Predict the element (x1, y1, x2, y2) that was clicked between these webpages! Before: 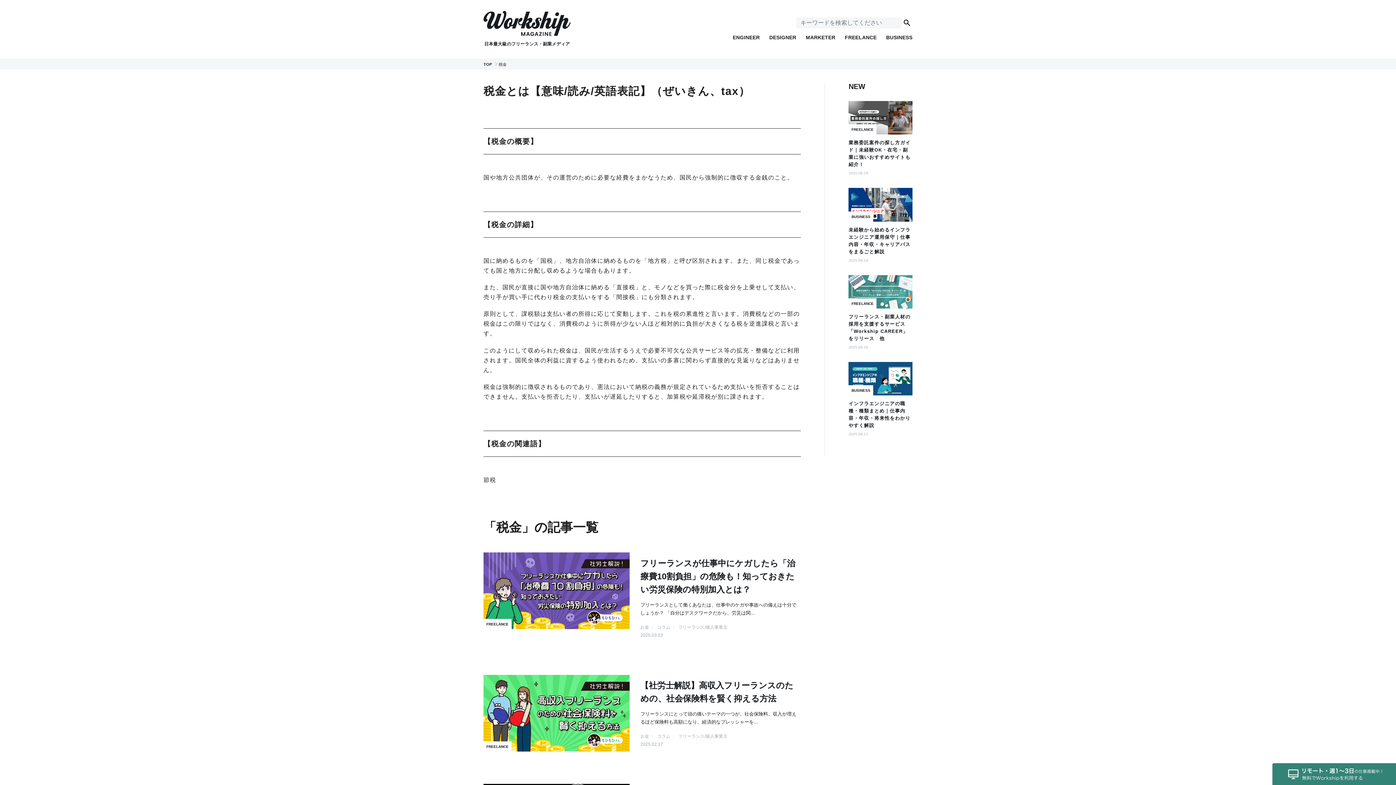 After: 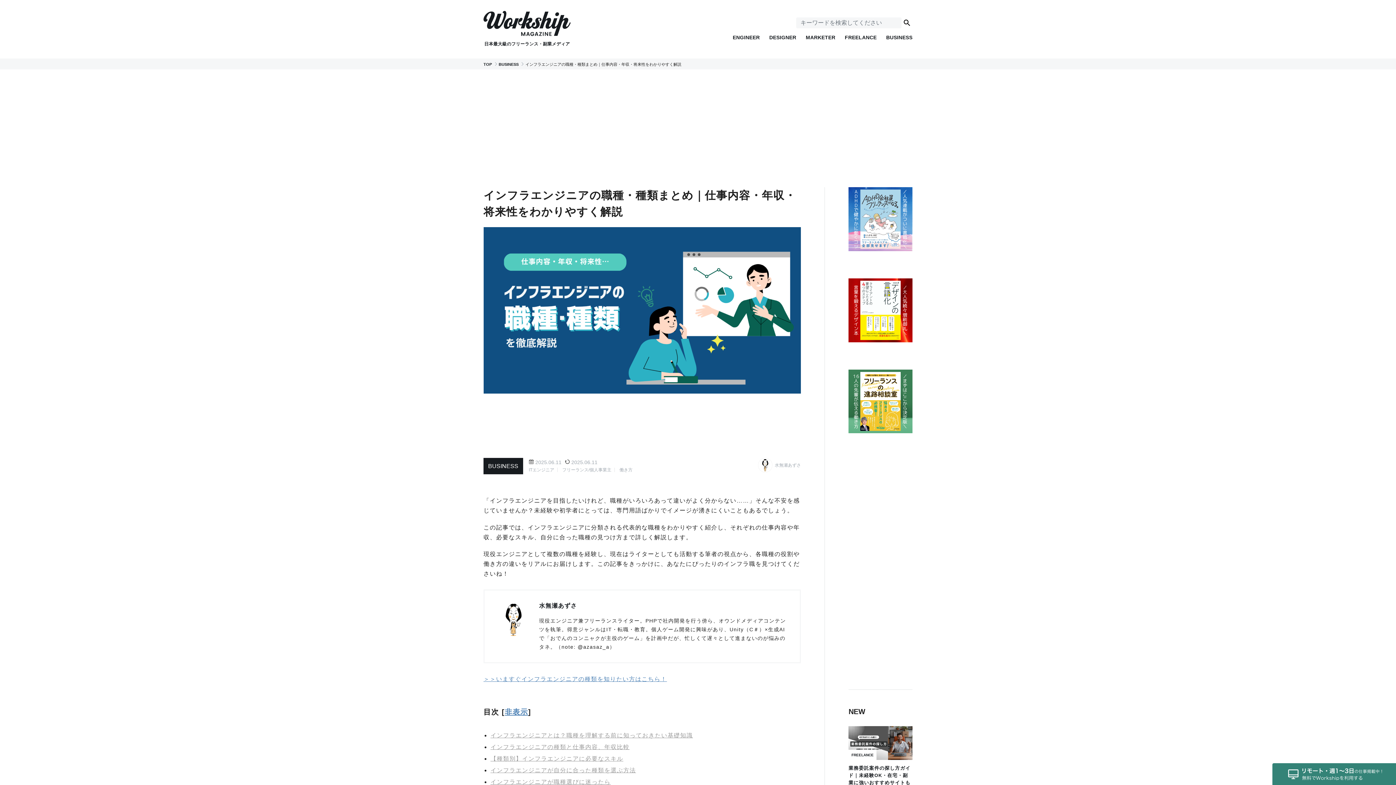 Action: bbox: (848, 362, 912, 438) label: BUSINESS
インフラエンジニアの職種・種類まとめ｜仕事内容・年収・将来性をわかりやすく解説
2025.06.11